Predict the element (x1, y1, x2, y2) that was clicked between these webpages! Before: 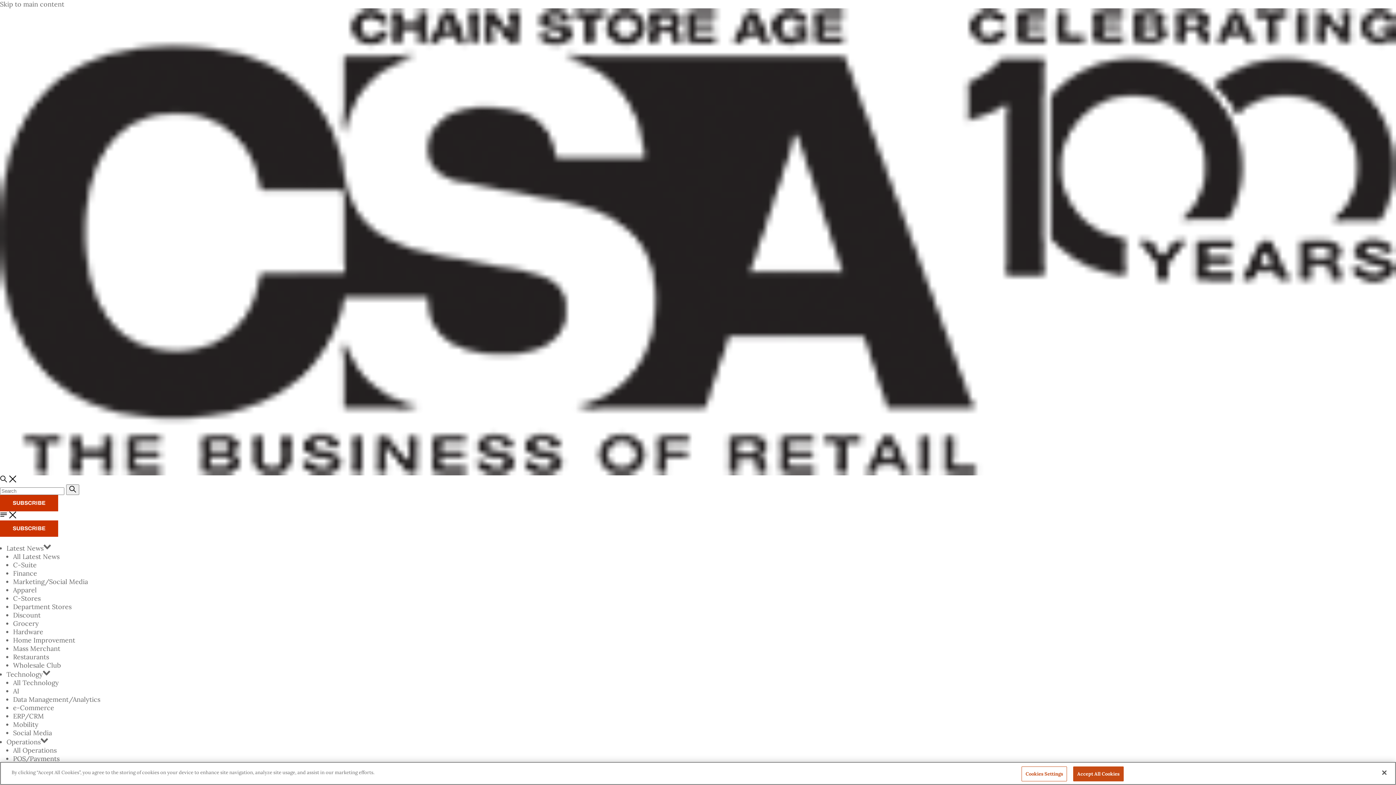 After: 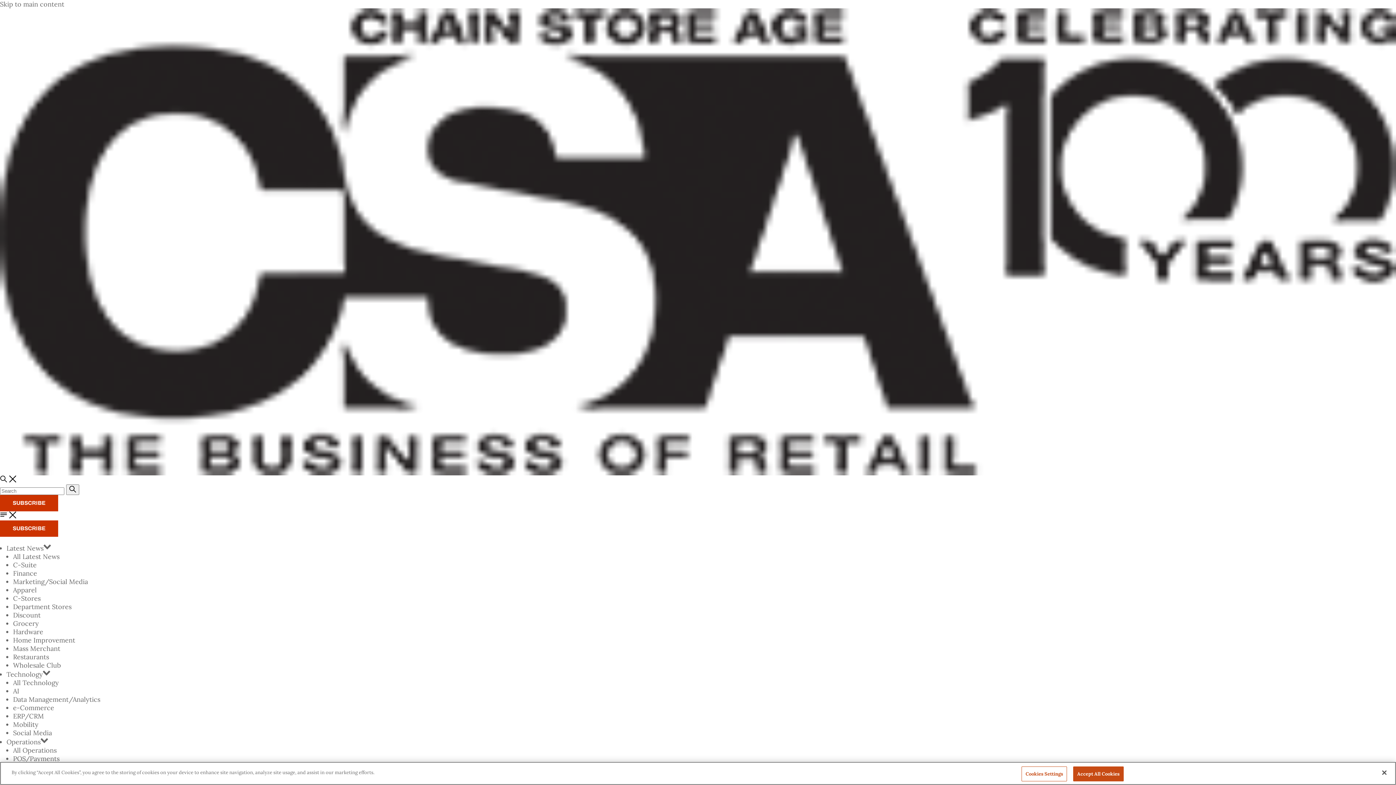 Action: label: Homepage bbox: (0, 8, 1396, 475)